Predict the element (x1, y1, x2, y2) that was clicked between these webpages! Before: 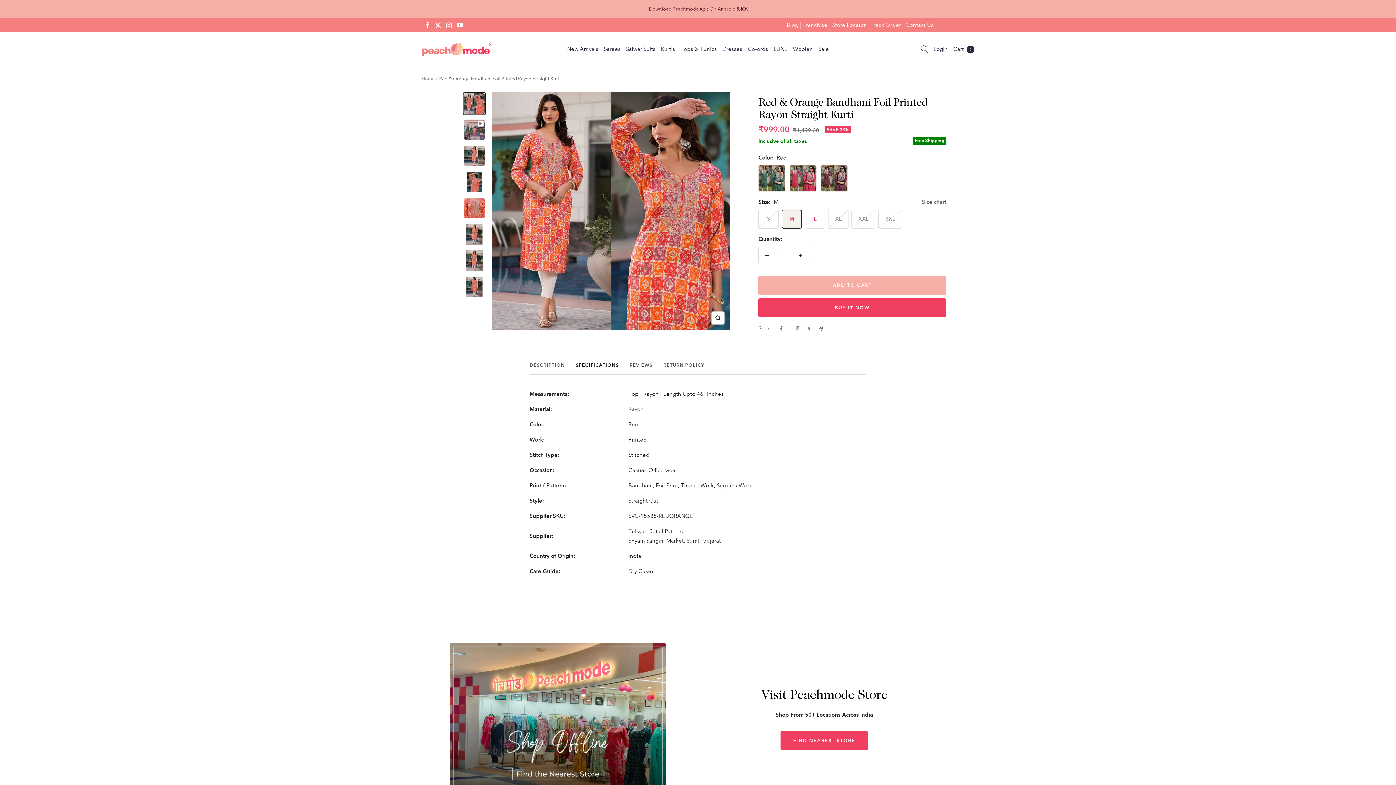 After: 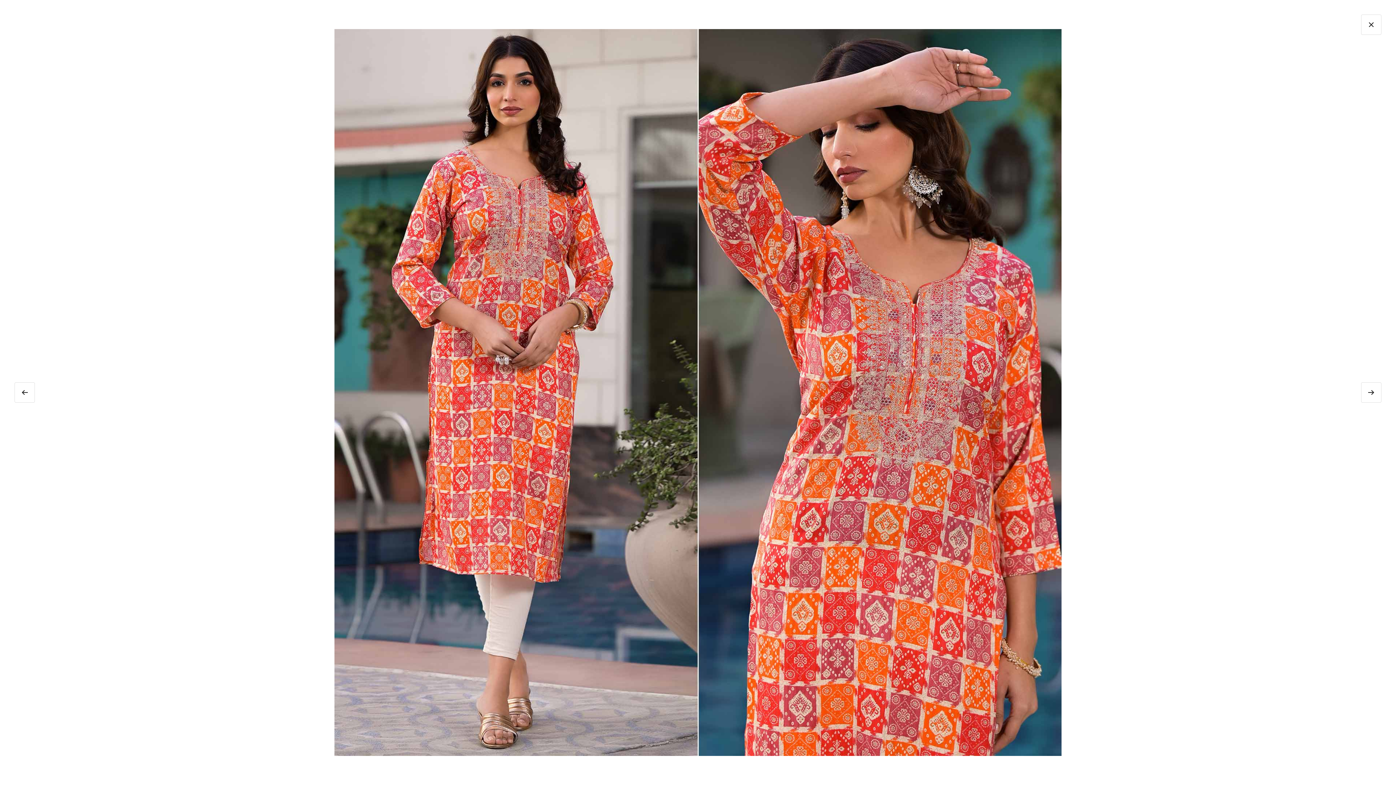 Action: bbox: (711, 311, 724, 324) label: Zoom